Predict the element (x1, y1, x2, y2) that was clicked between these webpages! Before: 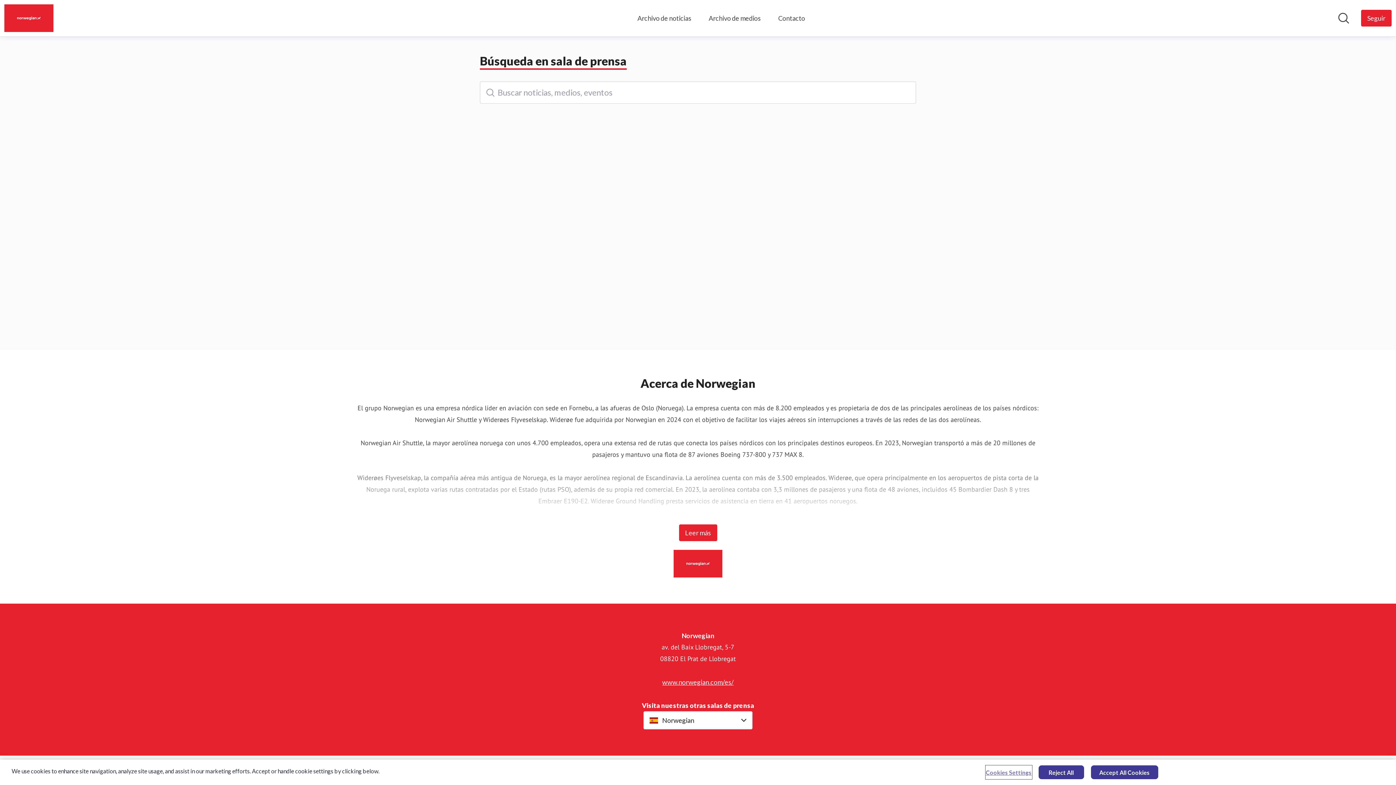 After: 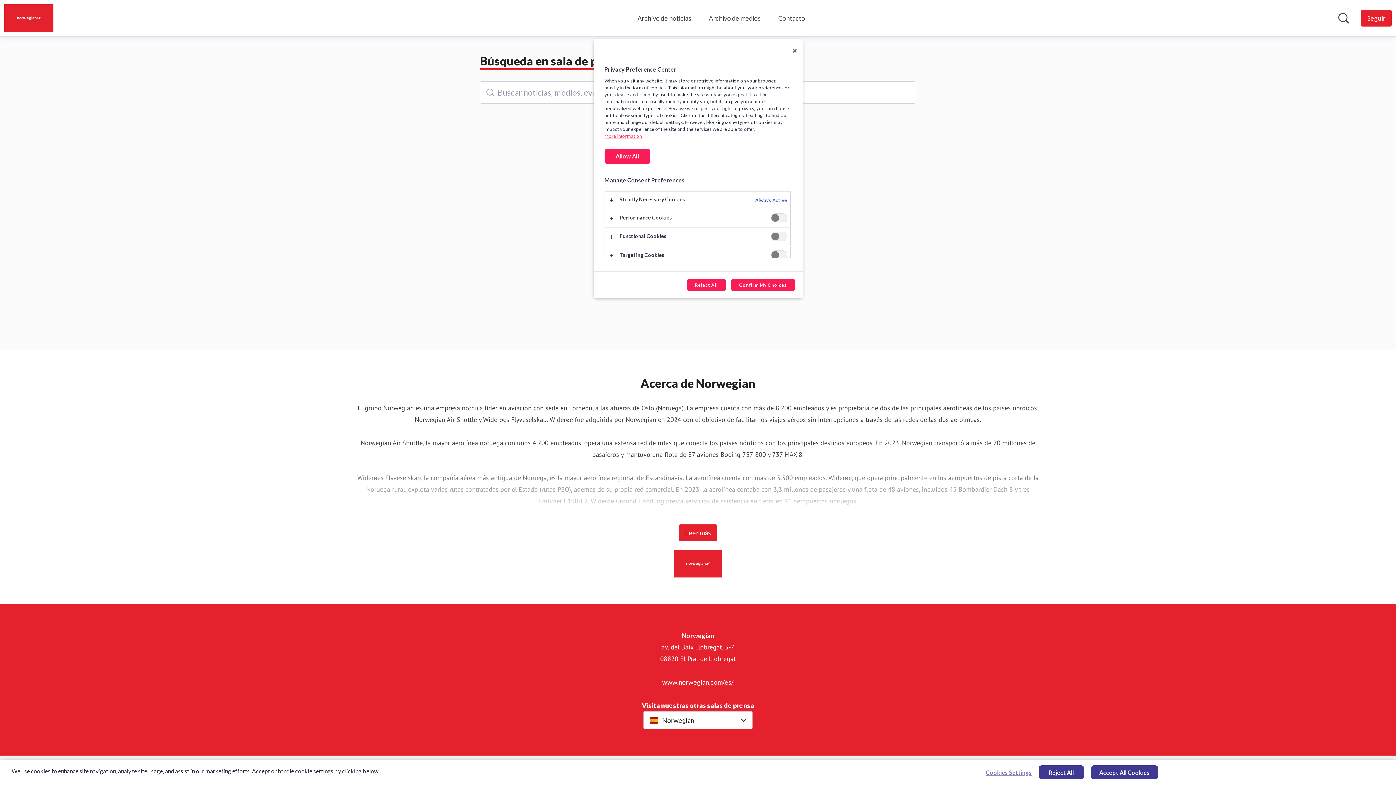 Action: bbox: (986, 766, 1031, 779) label: Cookies Settings